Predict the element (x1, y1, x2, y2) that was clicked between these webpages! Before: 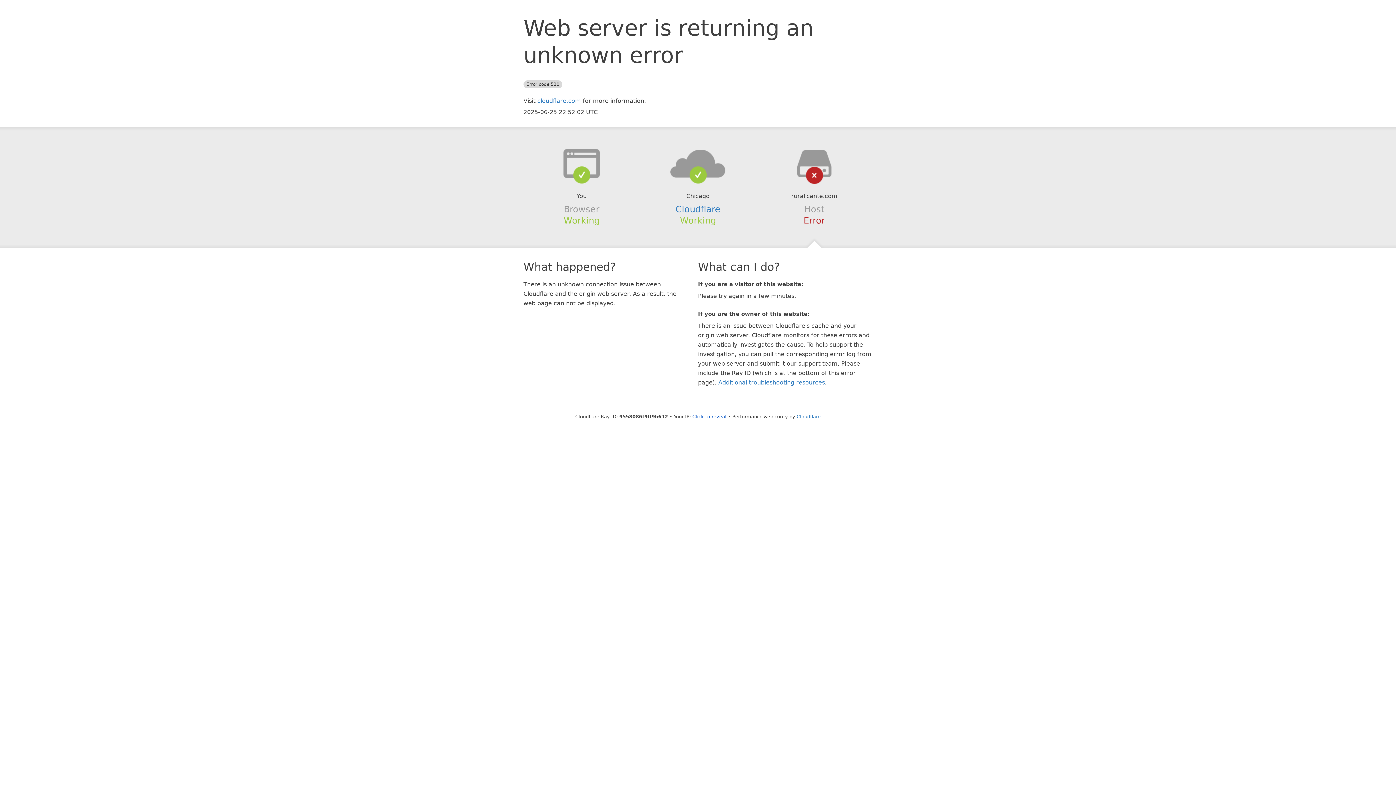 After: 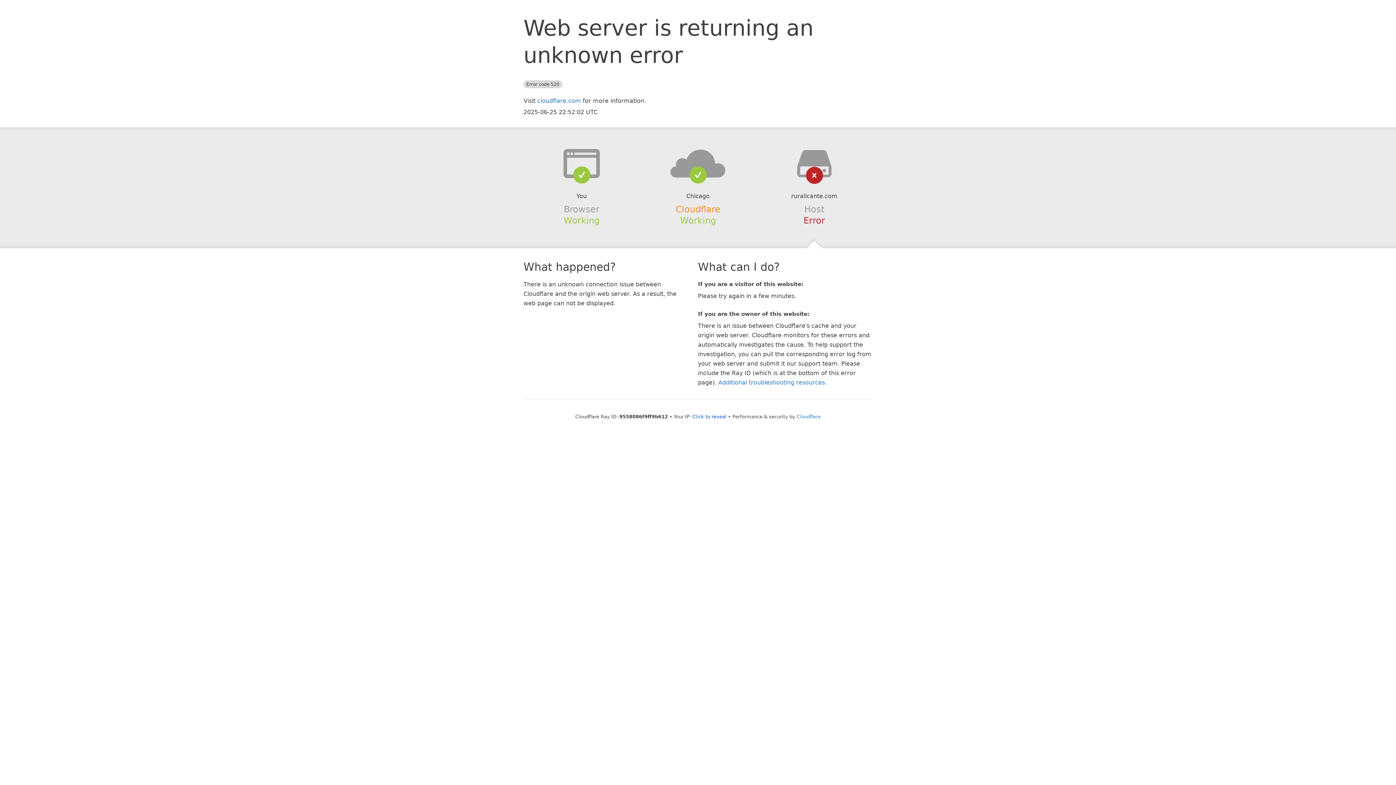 Action: bbox: (675, 204, 720, 214) label: Cloudflare